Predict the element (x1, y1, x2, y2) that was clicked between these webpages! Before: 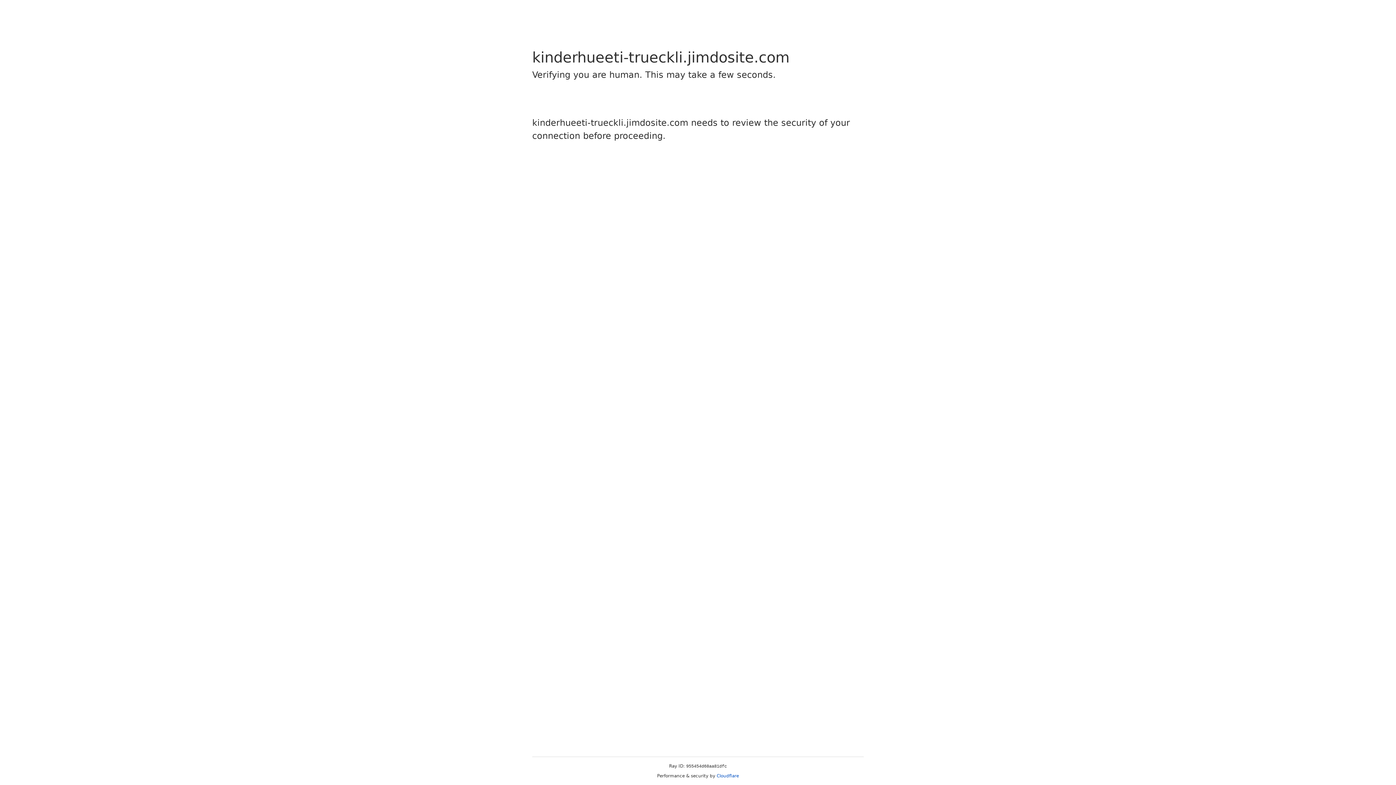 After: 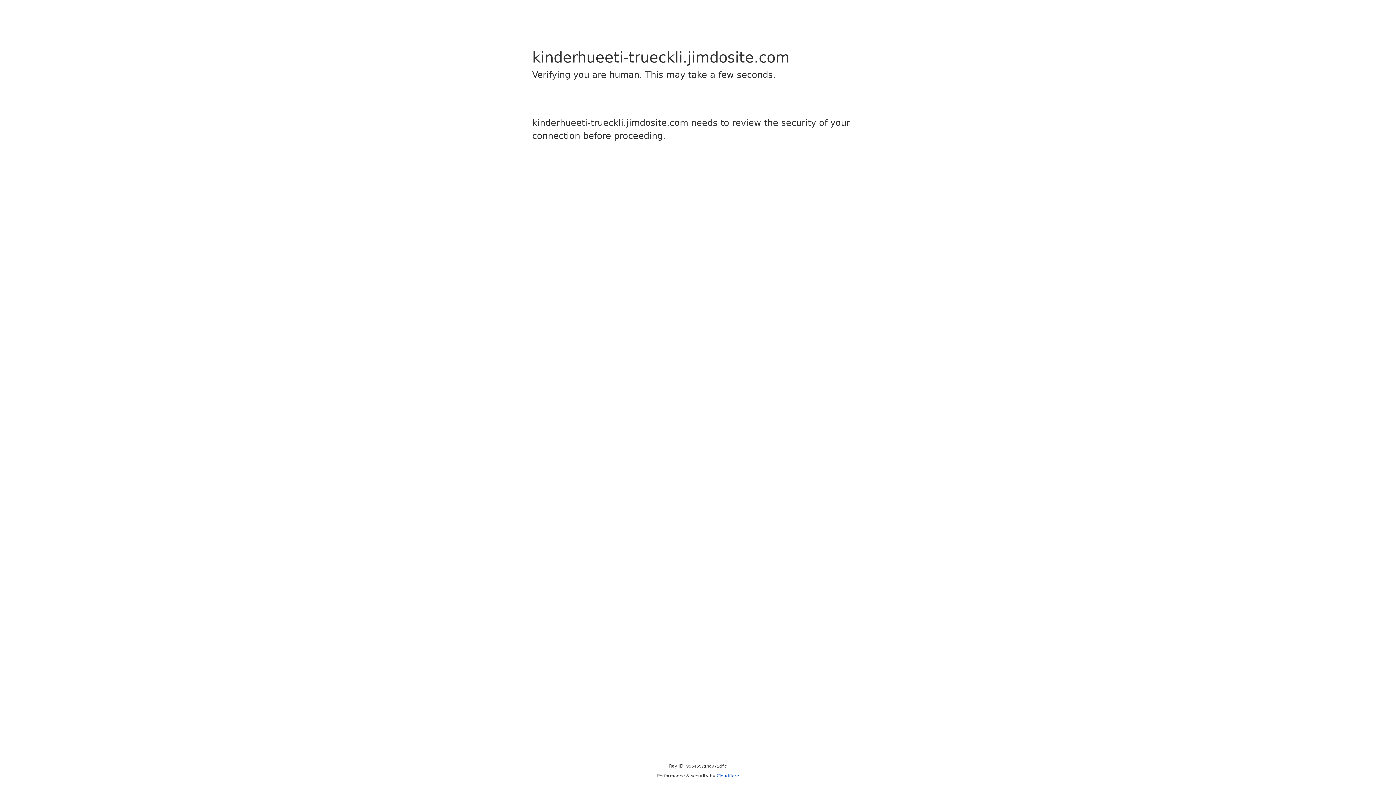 Action: label: Cloudflare bbox: (716, 773, 739, 778)